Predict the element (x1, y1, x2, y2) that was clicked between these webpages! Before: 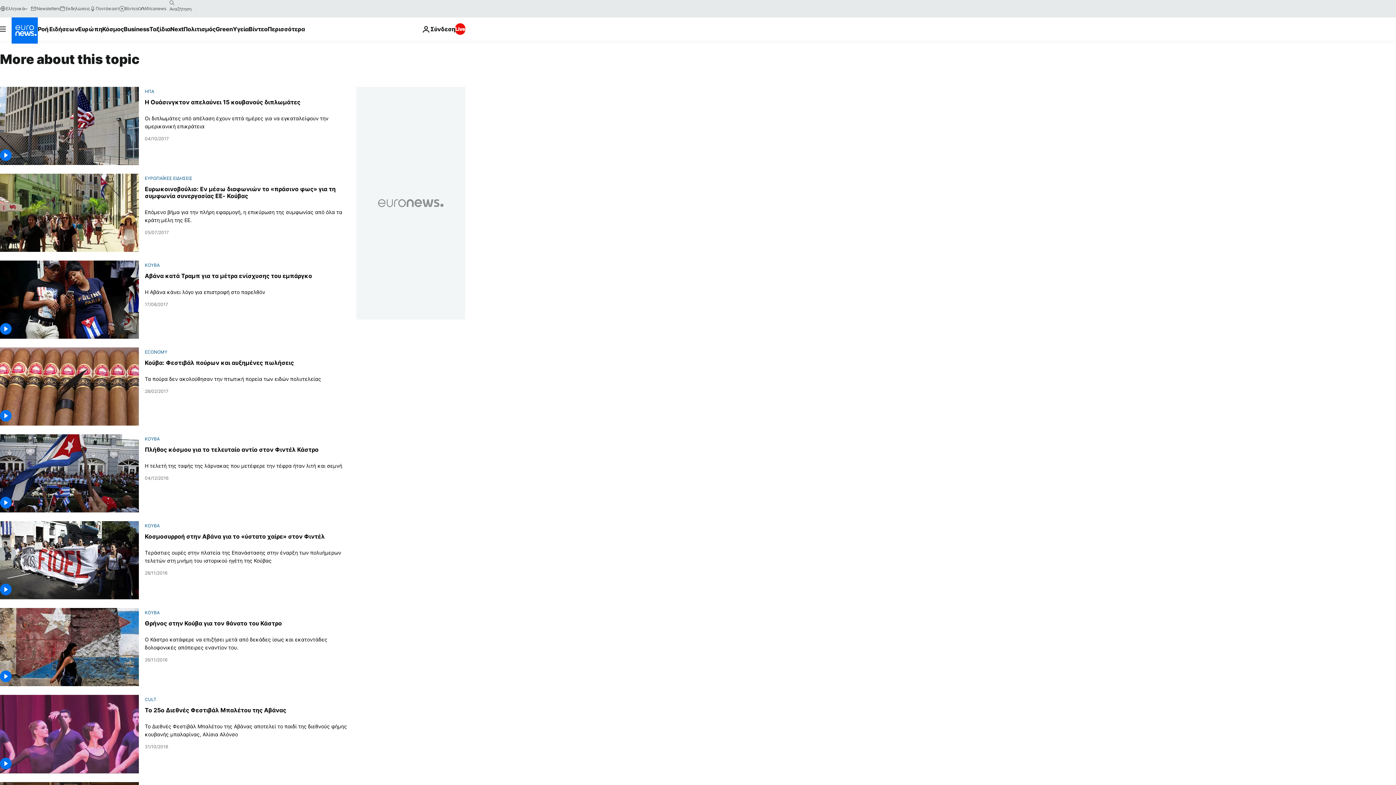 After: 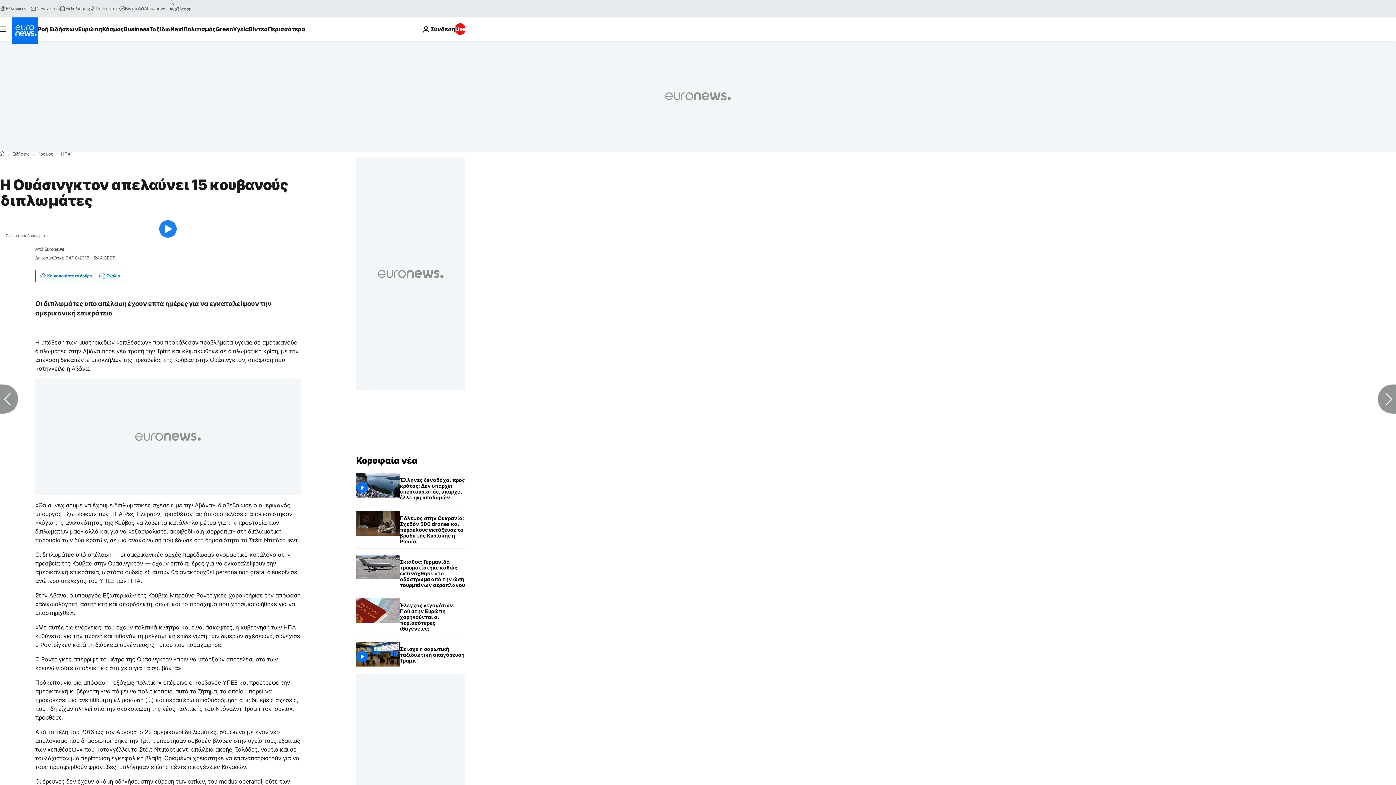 Action: bbox: (144, 114, 347, 130) label: Οι διπλωμάτες υπό απέλαση έχουν επτά ημέρες για να εγκαταλείψουν την αμερικανική επικράτεια